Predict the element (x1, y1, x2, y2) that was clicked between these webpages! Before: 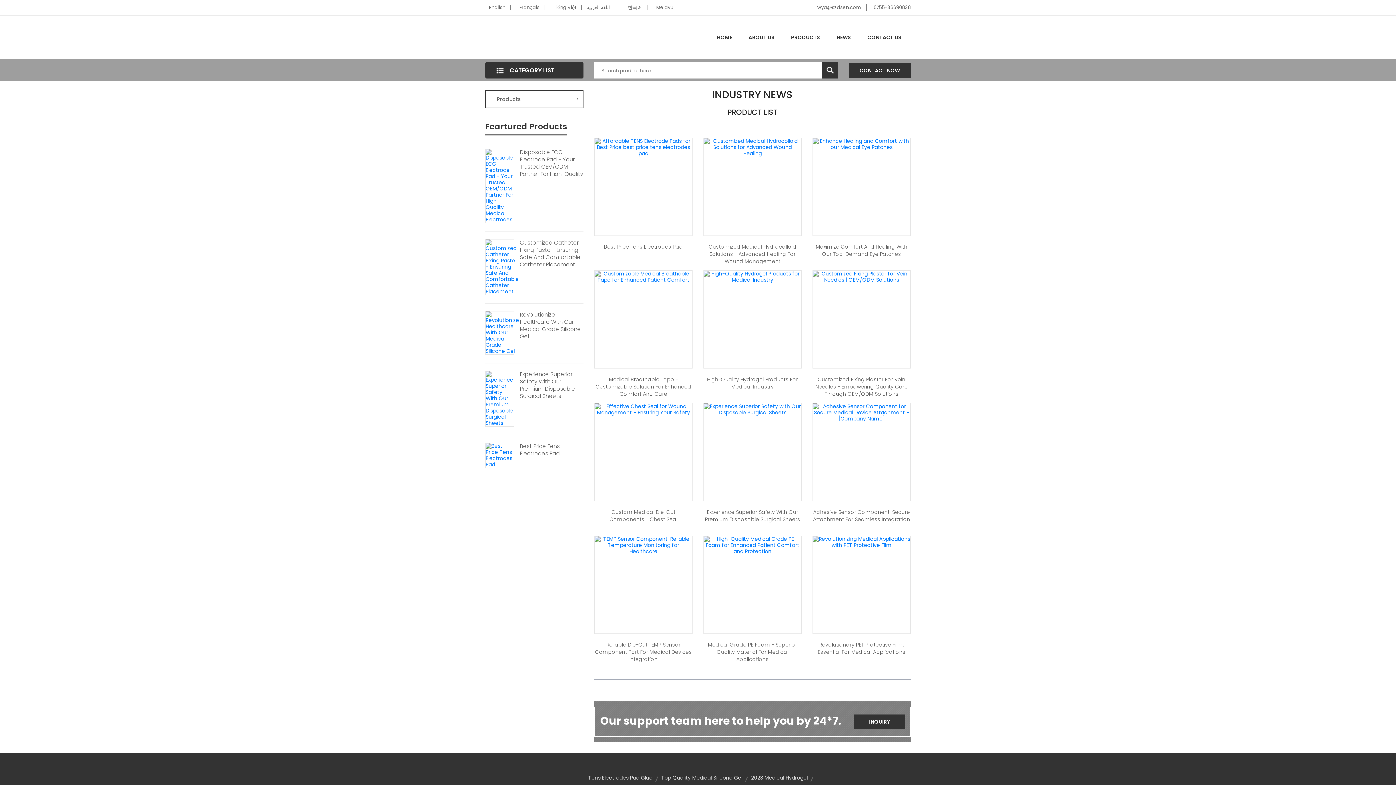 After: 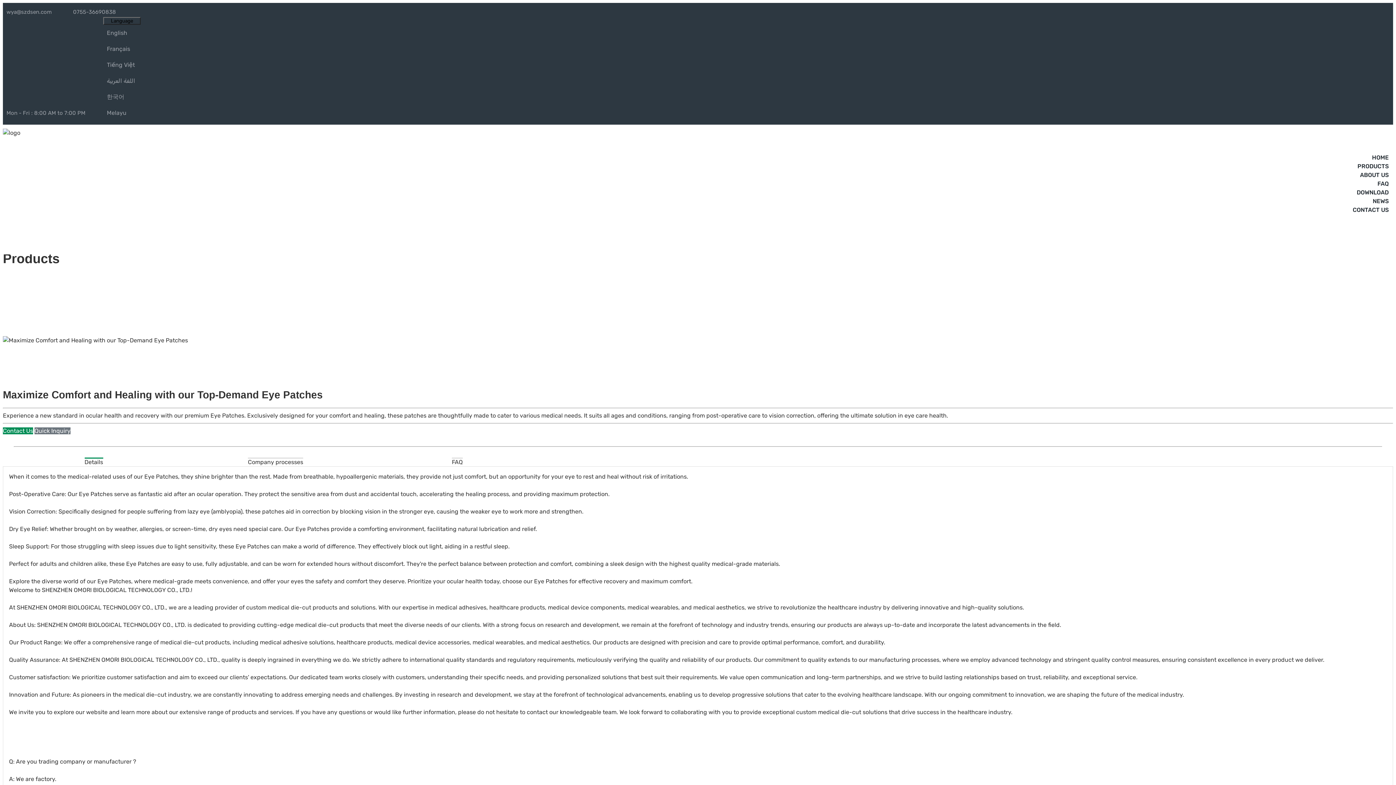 Action: bbox: (812, 243, 910, 257) label: Maximize Comfort And Healing With Our Top-Demand Eye Patches